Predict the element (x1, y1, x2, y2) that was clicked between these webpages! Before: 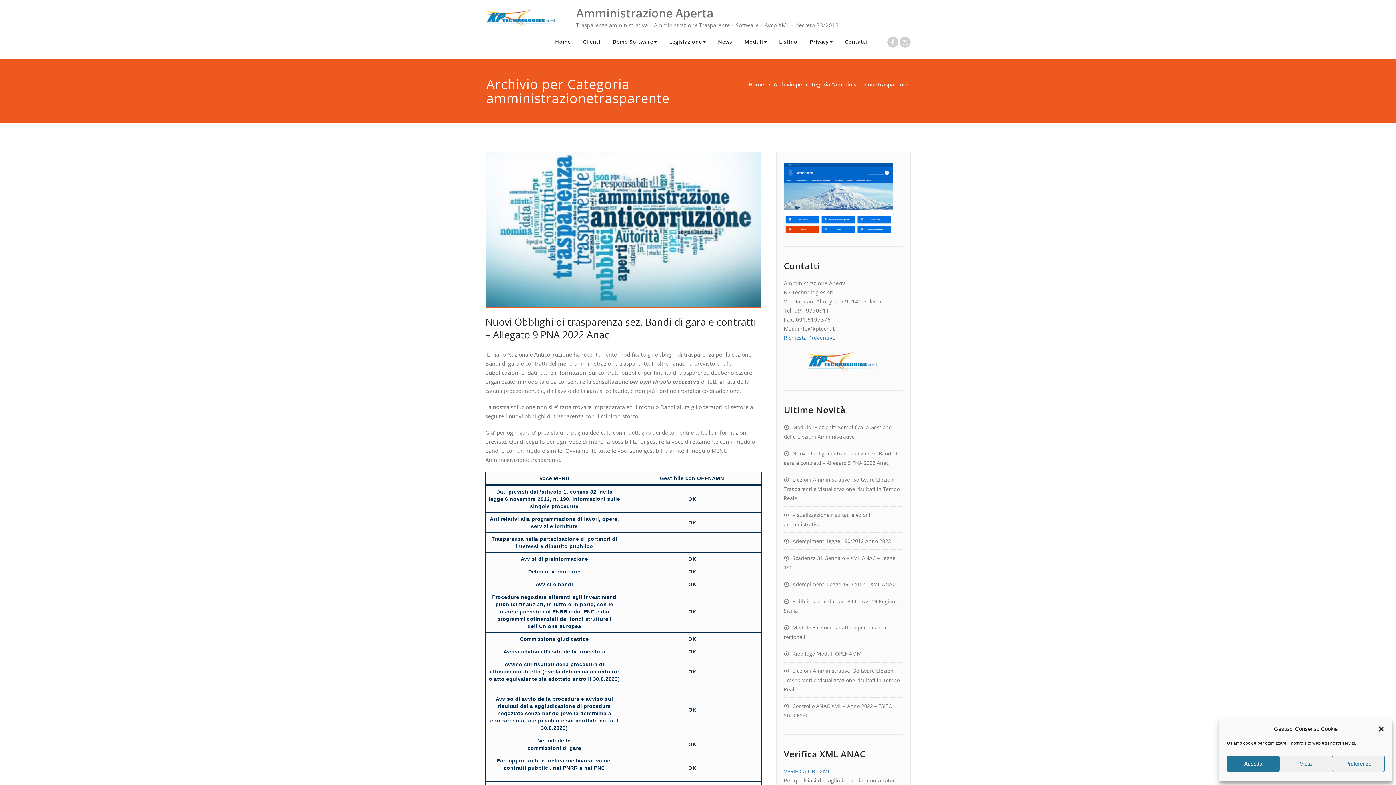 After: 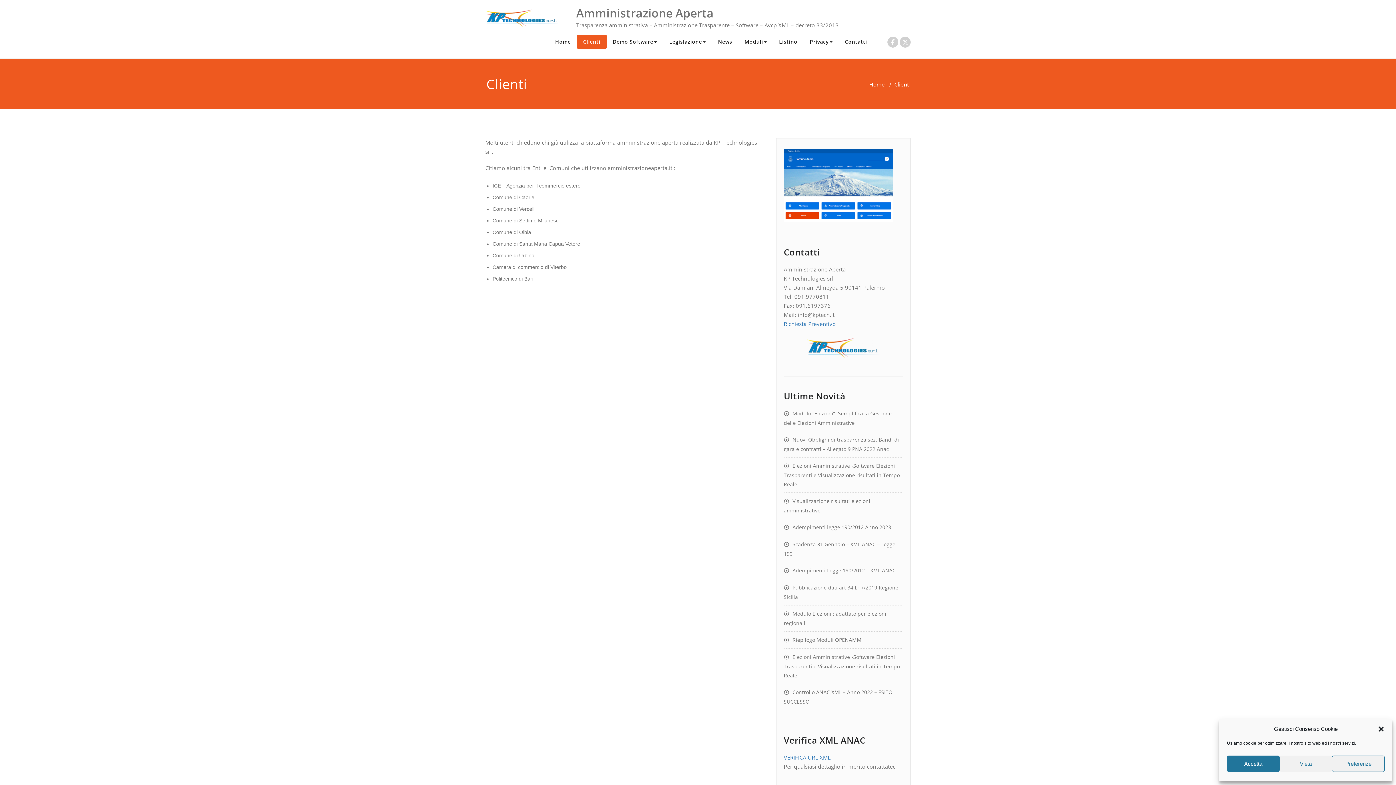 Action: bbox: (577, 34, 606, 48) label: Clienti